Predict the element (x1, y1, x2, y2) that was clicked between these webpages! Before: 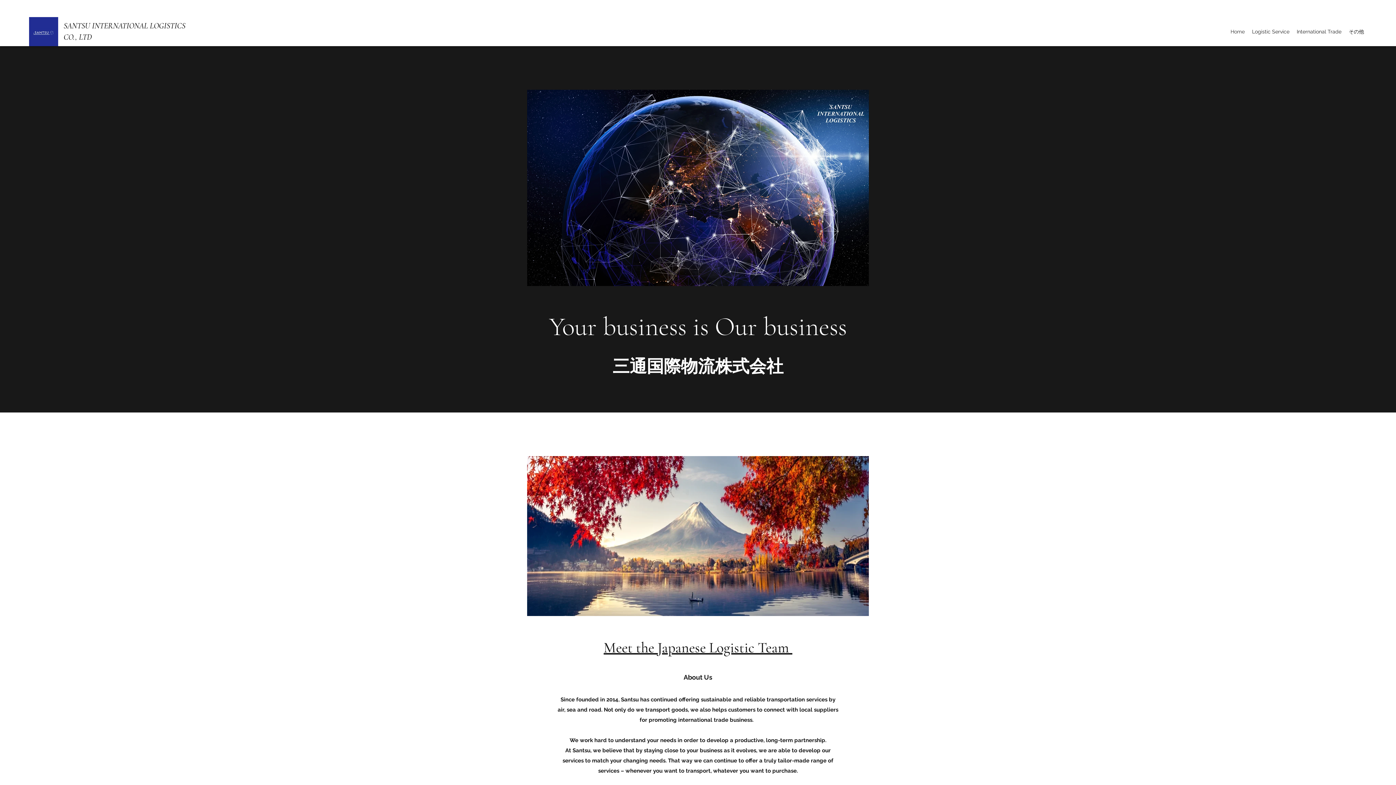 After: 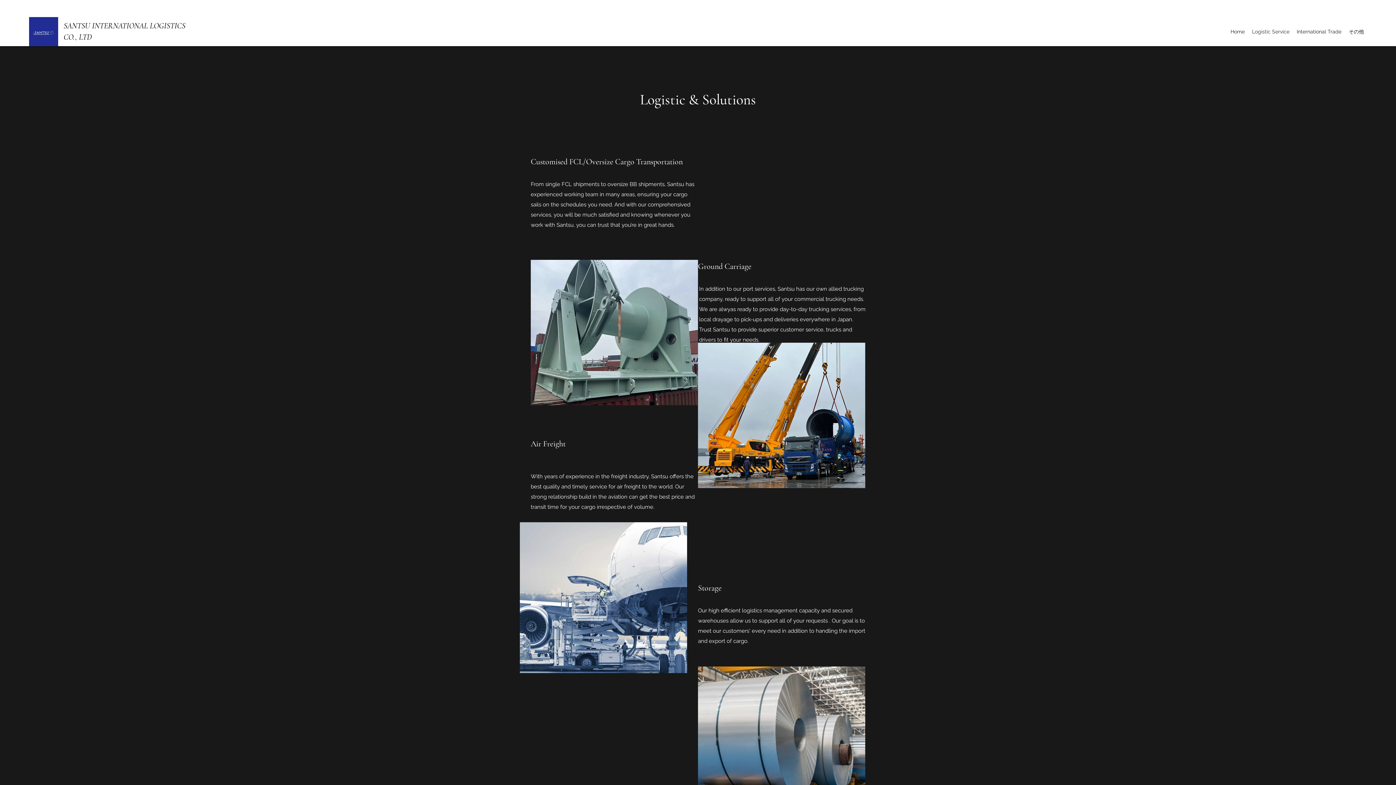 Action: label: Logistic Service bbox: (1248, 26, 1293, 37)